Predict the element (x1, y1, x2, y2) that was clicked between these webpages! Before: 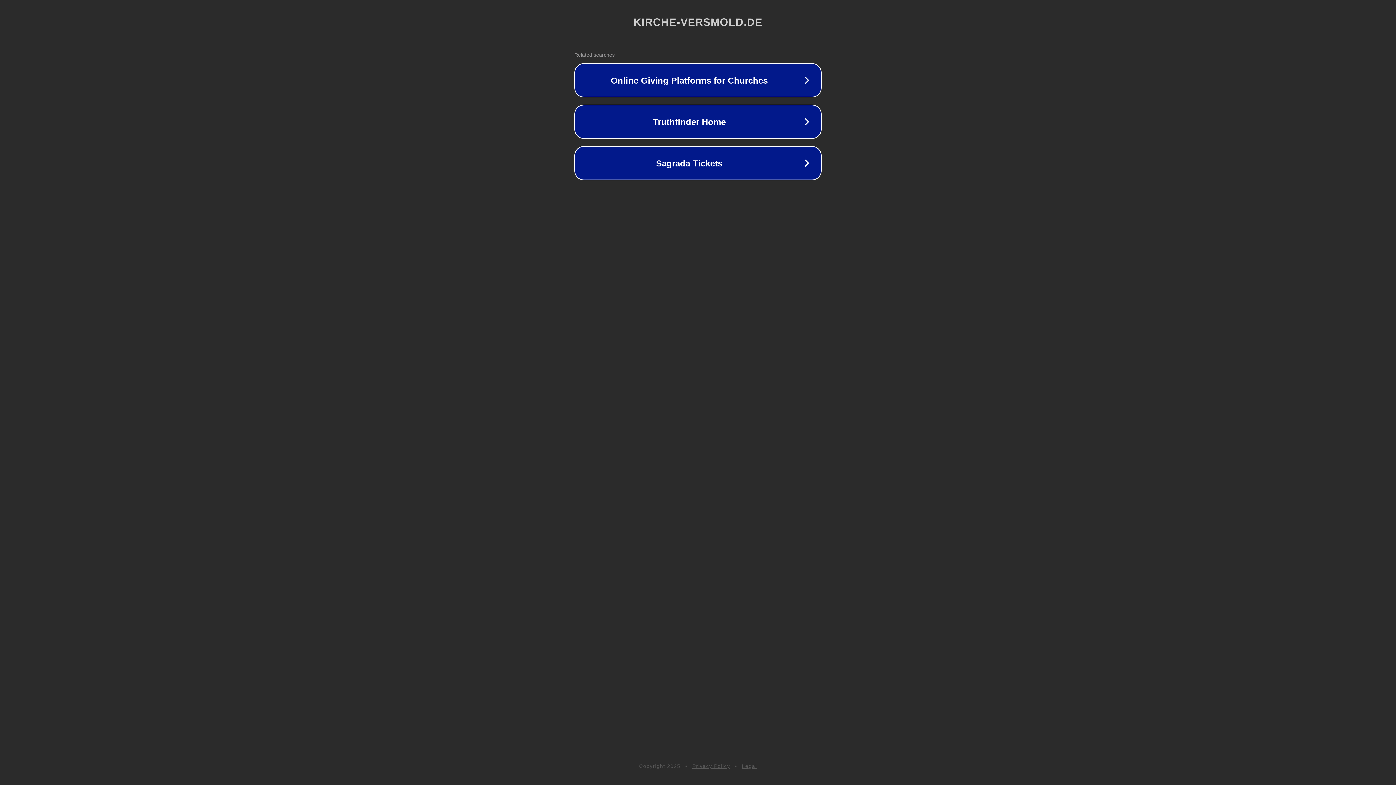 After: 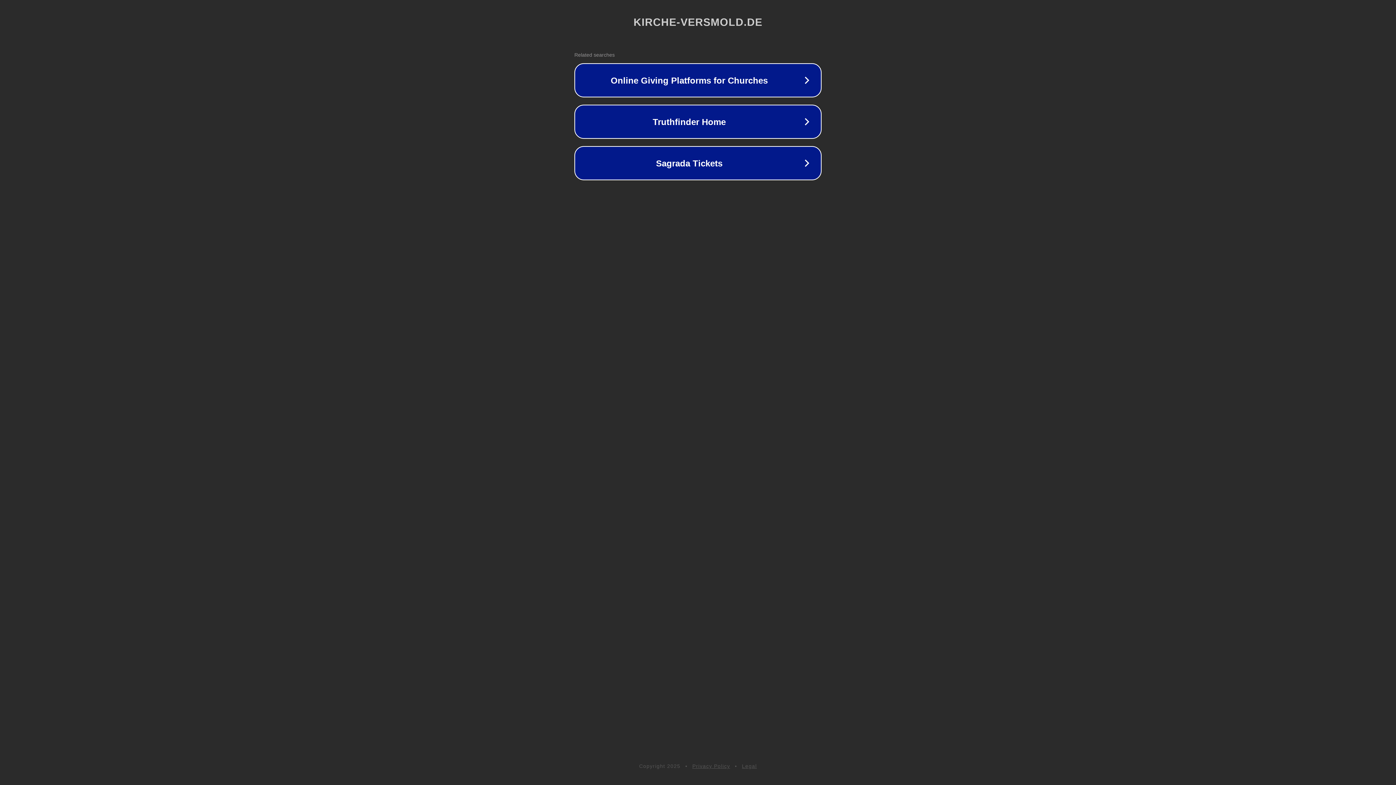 Action: label: Legal bbox: (742, 763, 757, 769)